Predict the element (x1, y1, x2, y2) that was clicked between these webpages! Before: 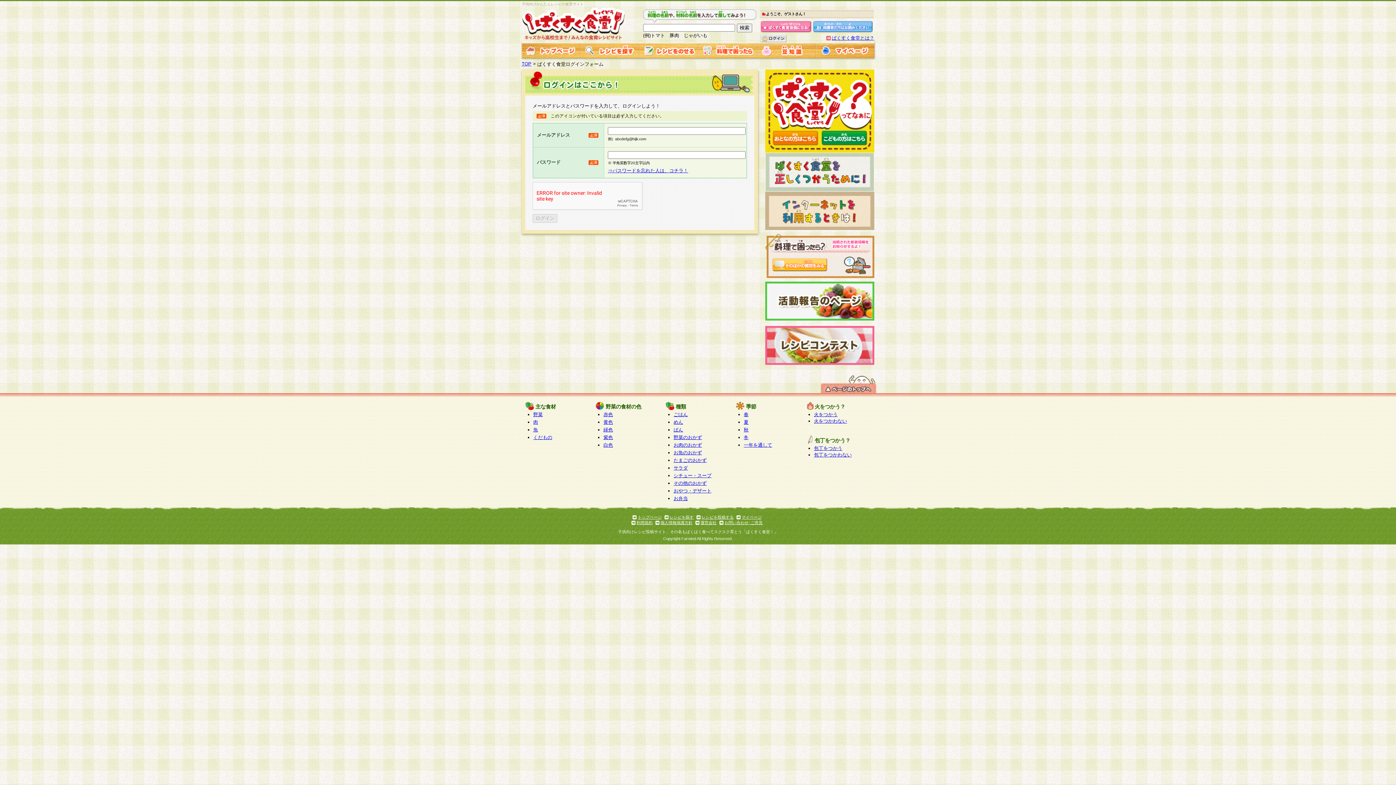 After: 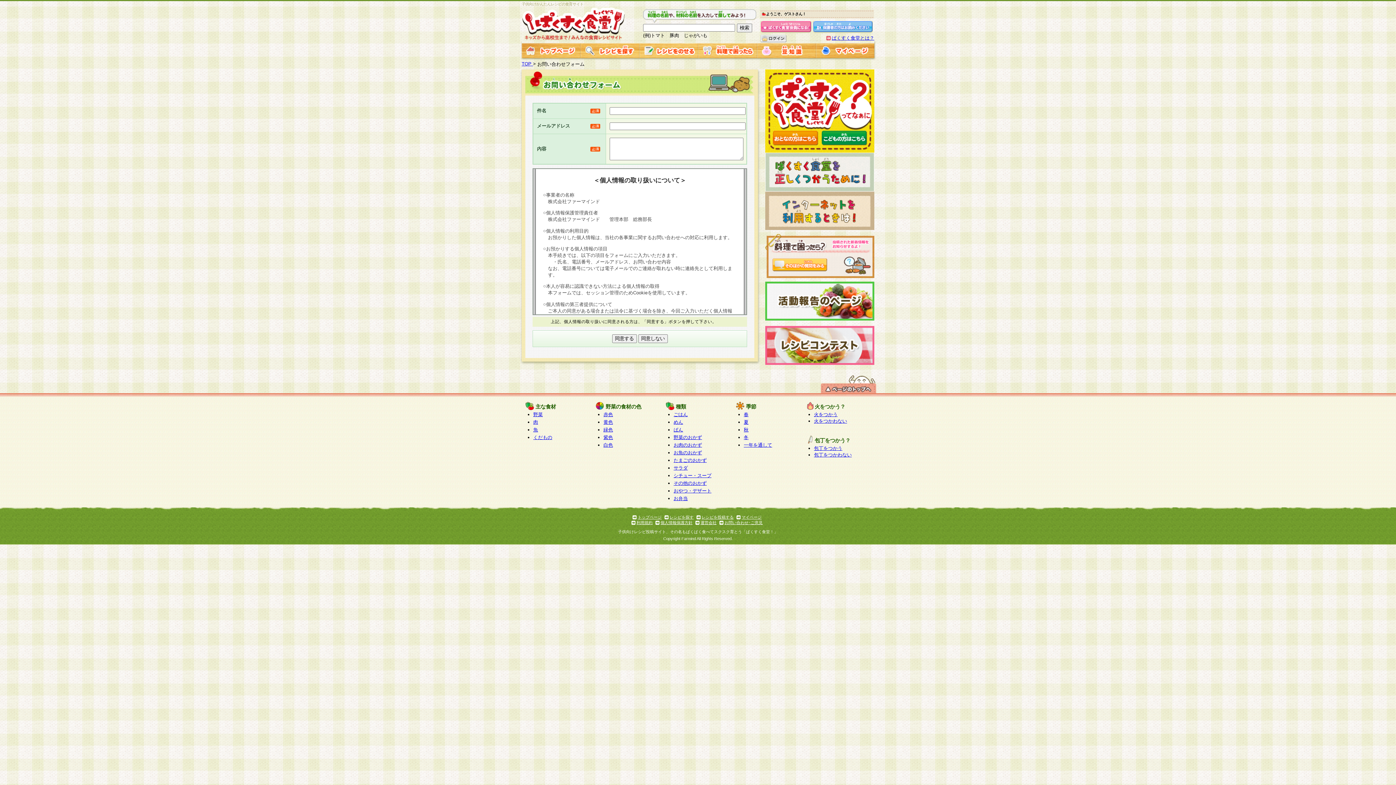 Action: bbox: (724, 520, 762, 525) label: お問い合わせ･ご意見